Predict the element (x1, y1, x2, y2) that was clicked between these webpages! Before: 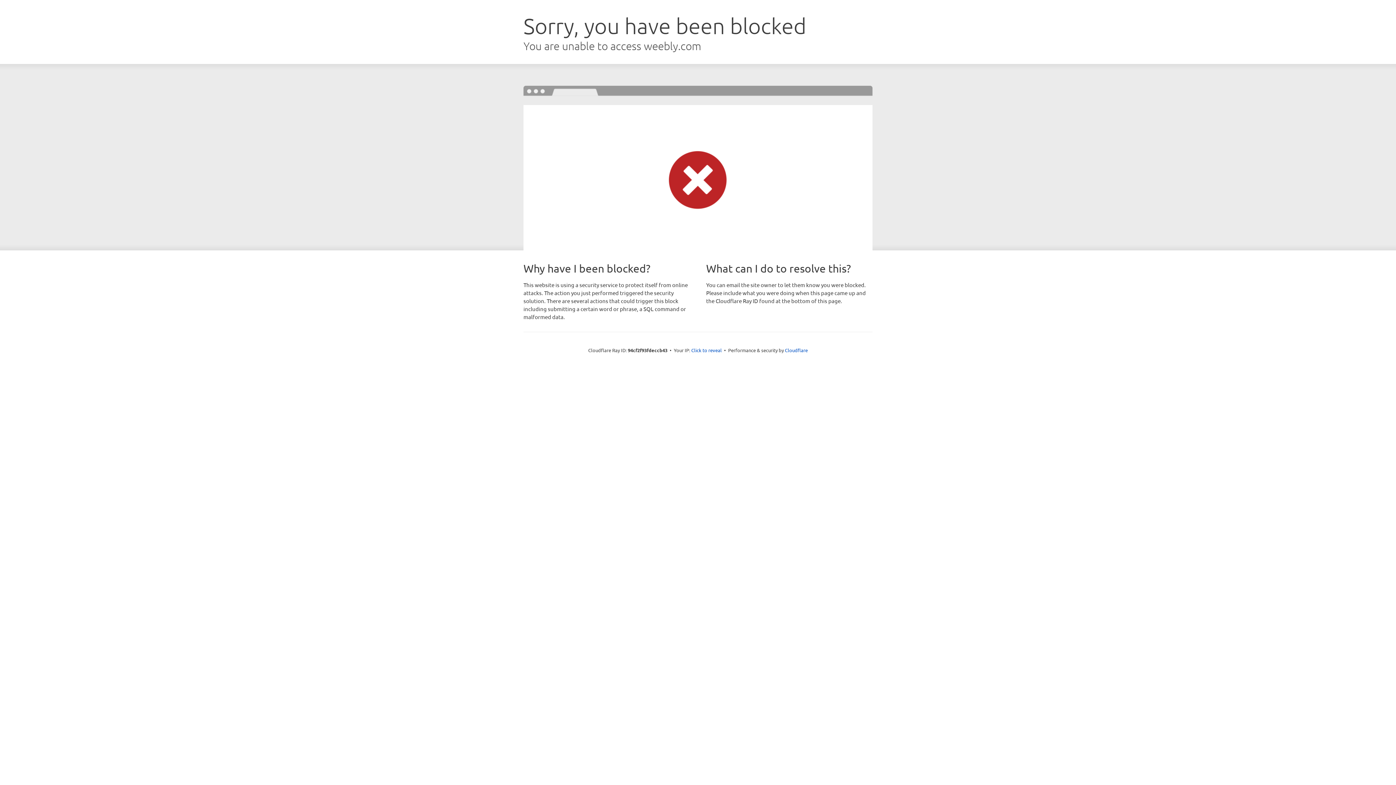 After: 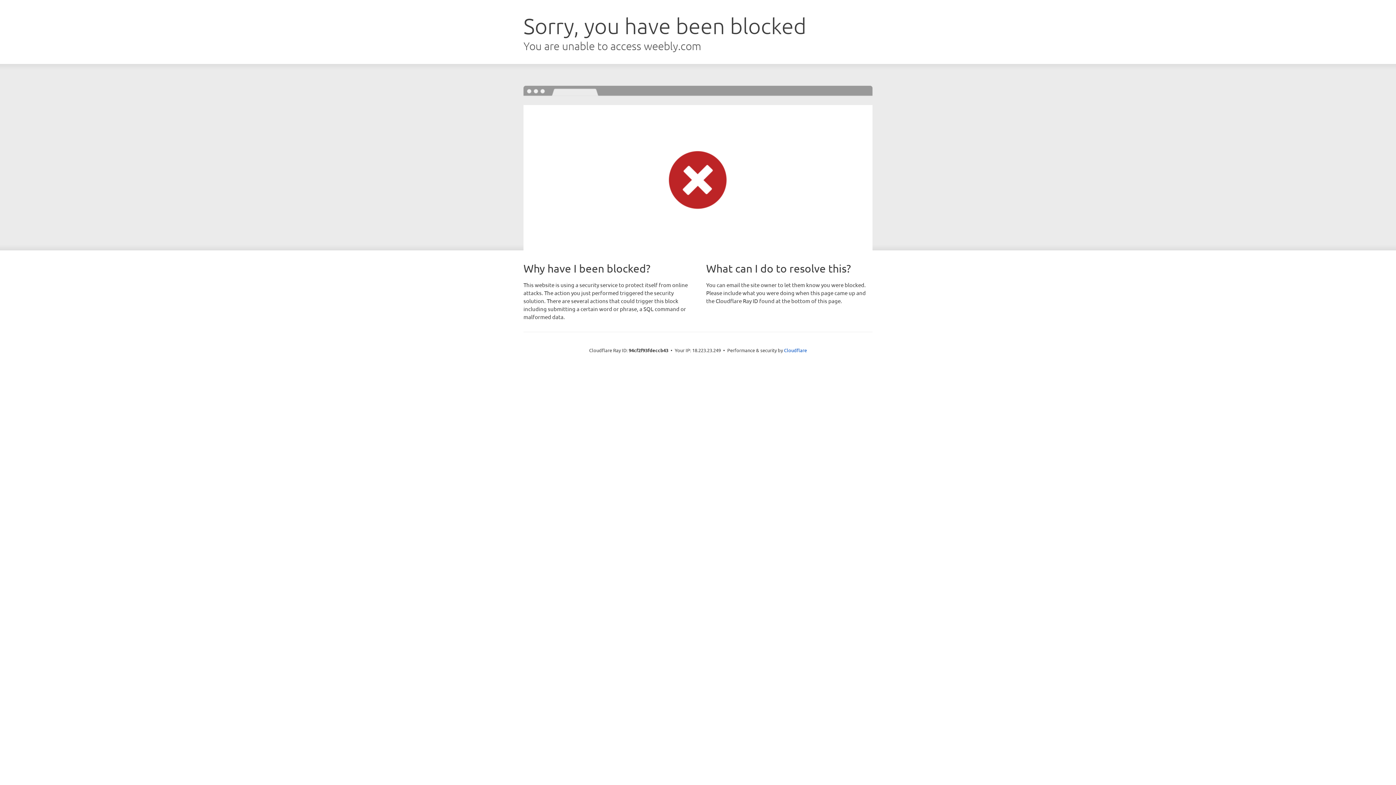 Action: label: Click to reveal bbox: (691, 346, 722, 353)